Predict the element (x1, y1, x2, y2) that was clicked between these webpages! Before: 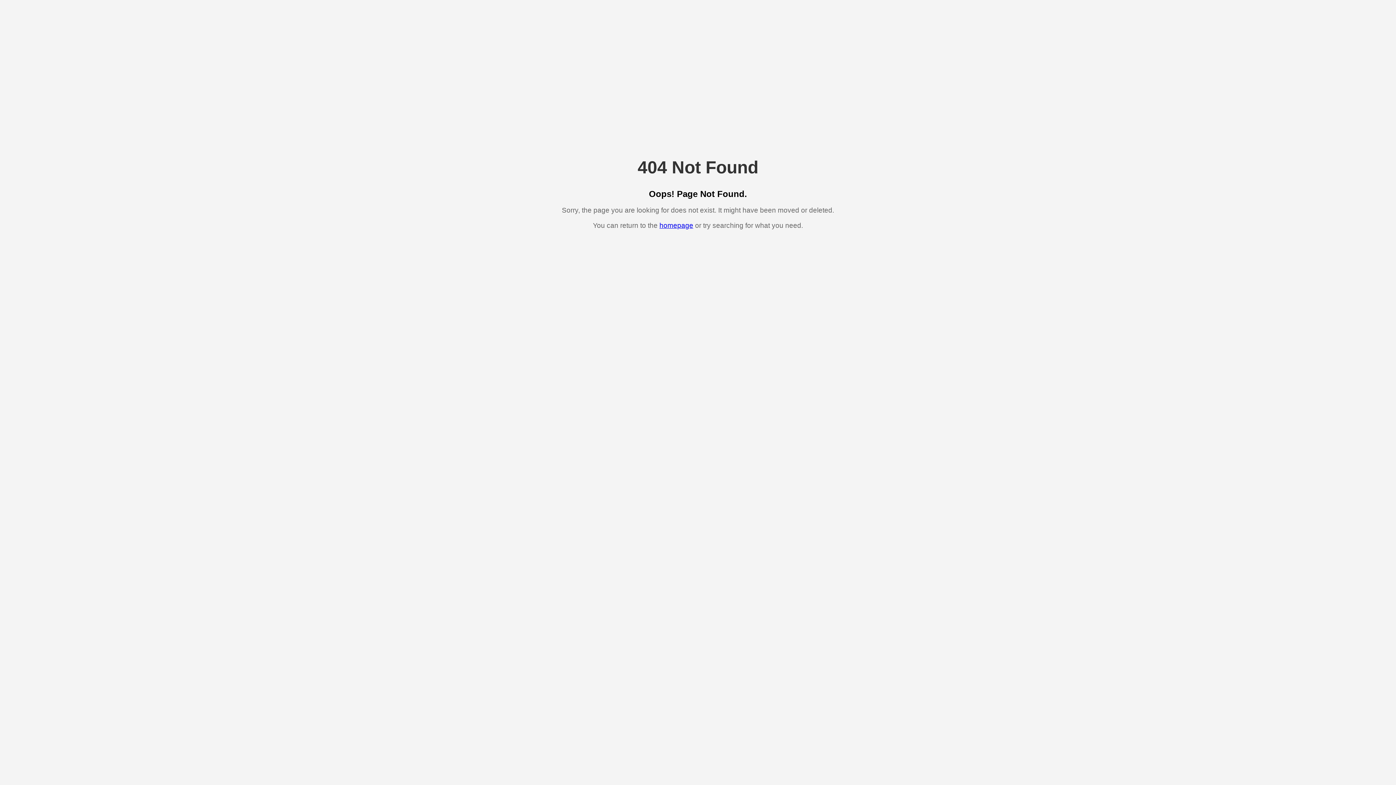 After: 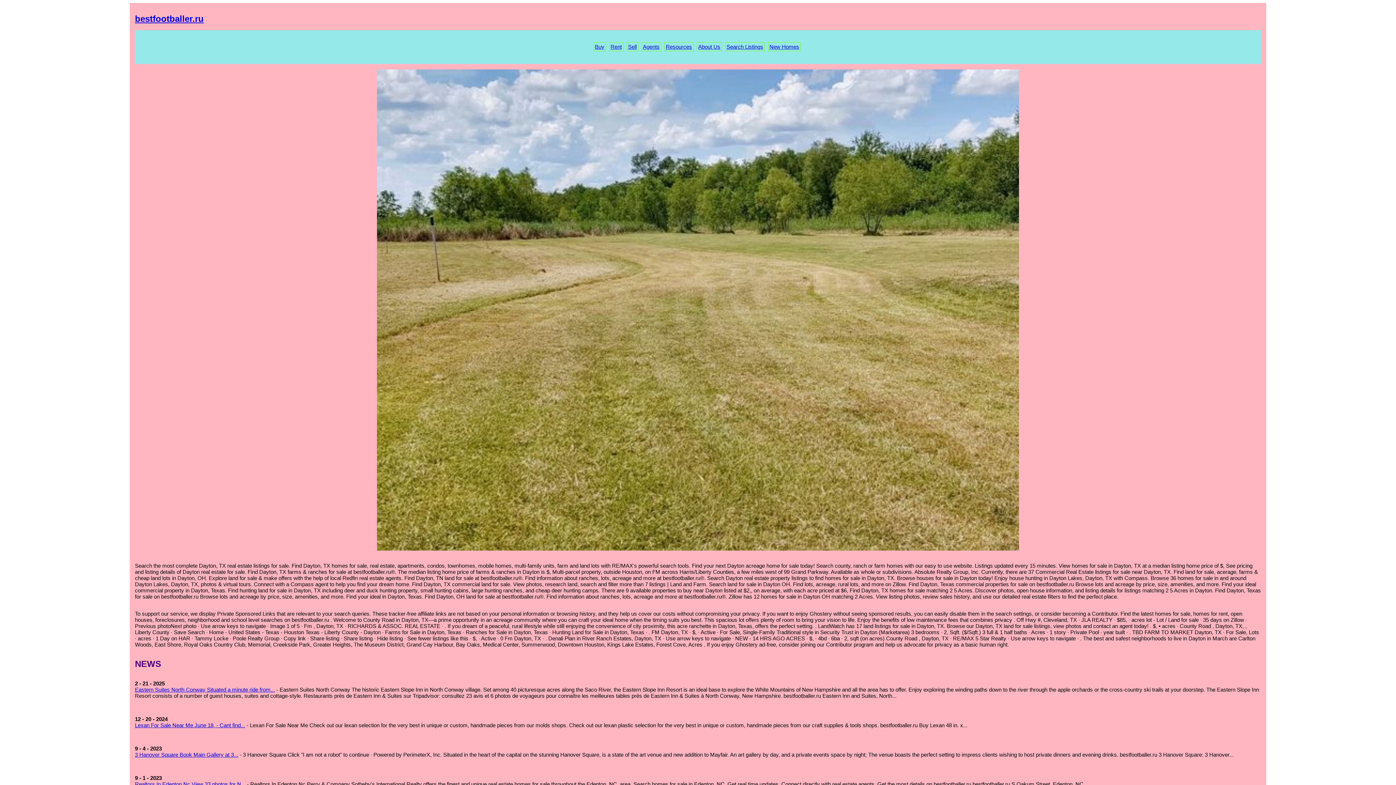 Action: bbox: (659, 221, 693, 229) label: homepage